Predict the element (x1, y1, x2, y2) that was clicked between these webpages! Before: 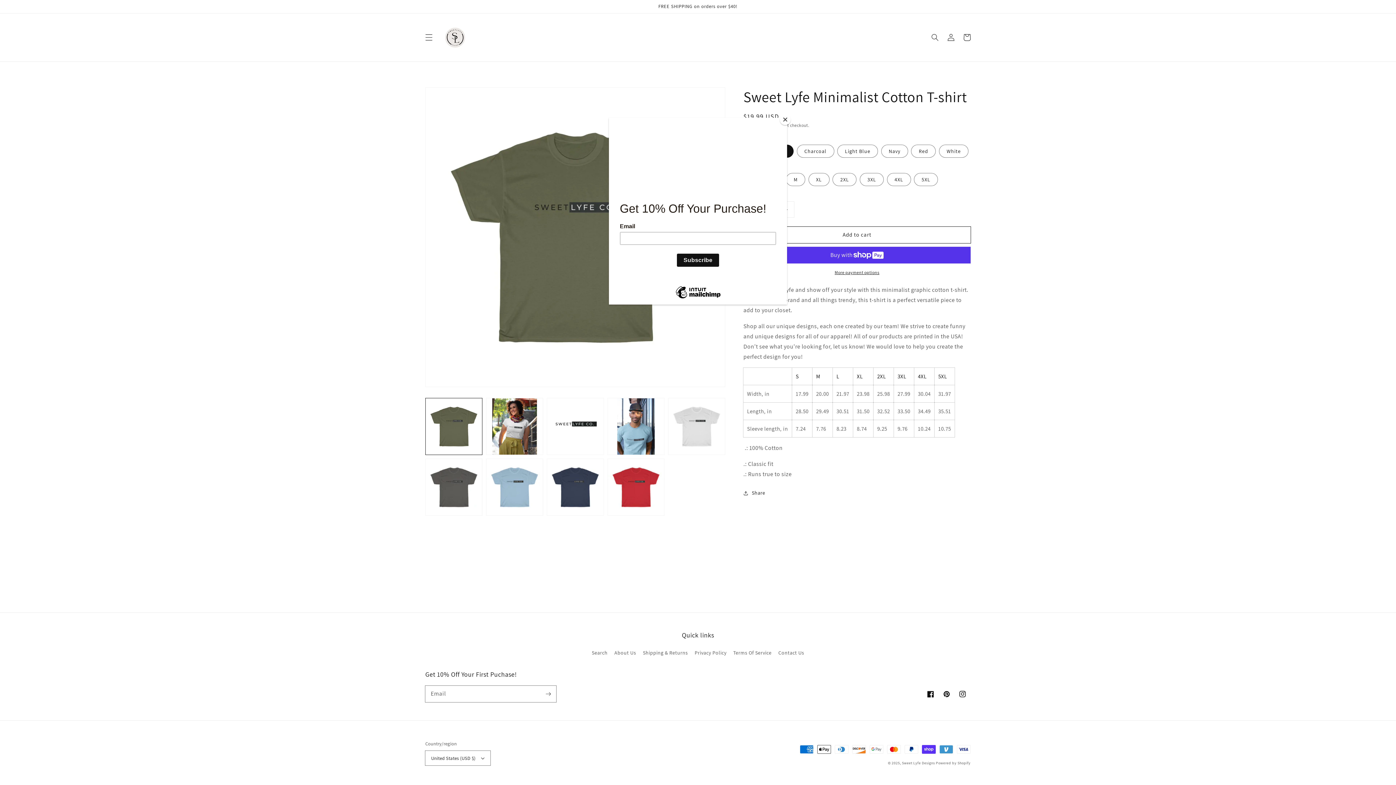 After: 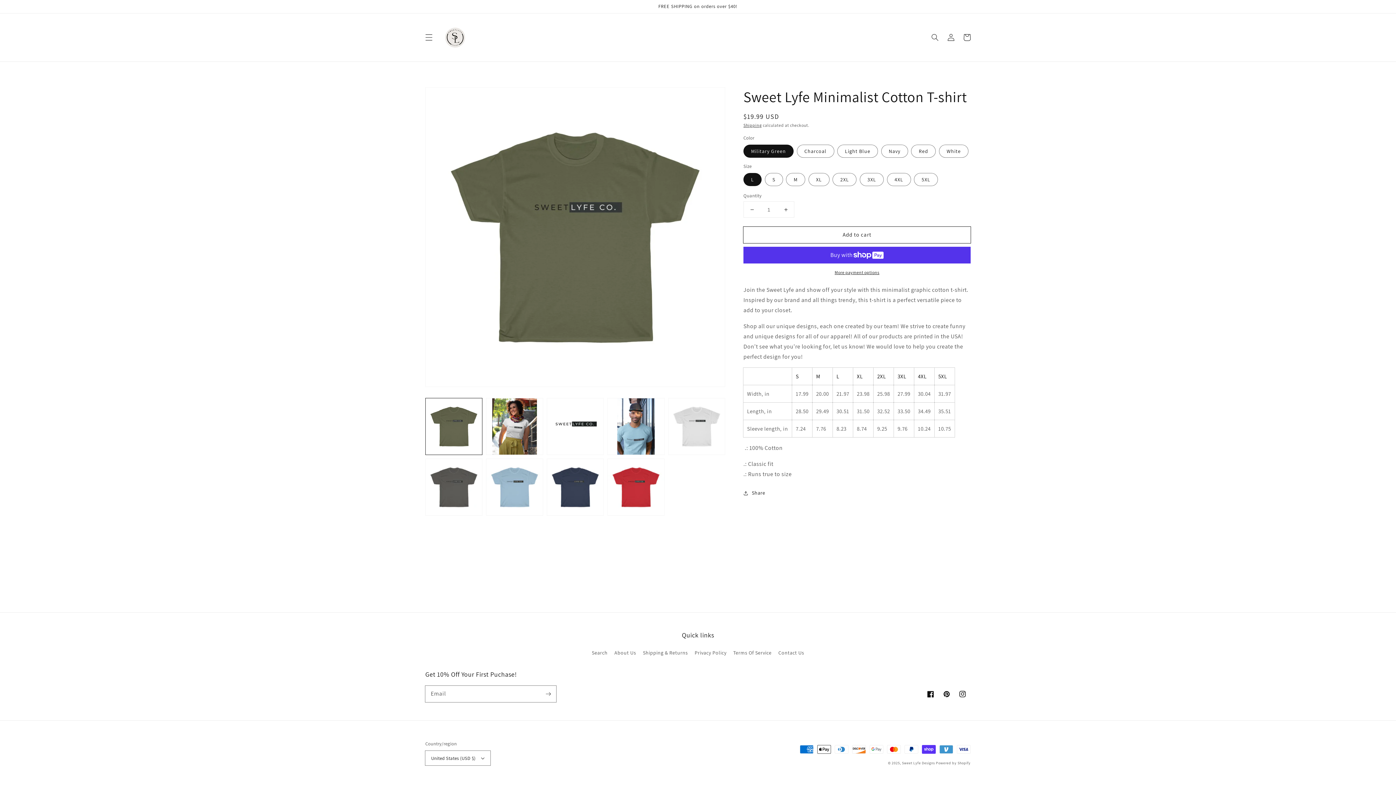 Action: label: Close bbox: (780, 114, 790, 125)